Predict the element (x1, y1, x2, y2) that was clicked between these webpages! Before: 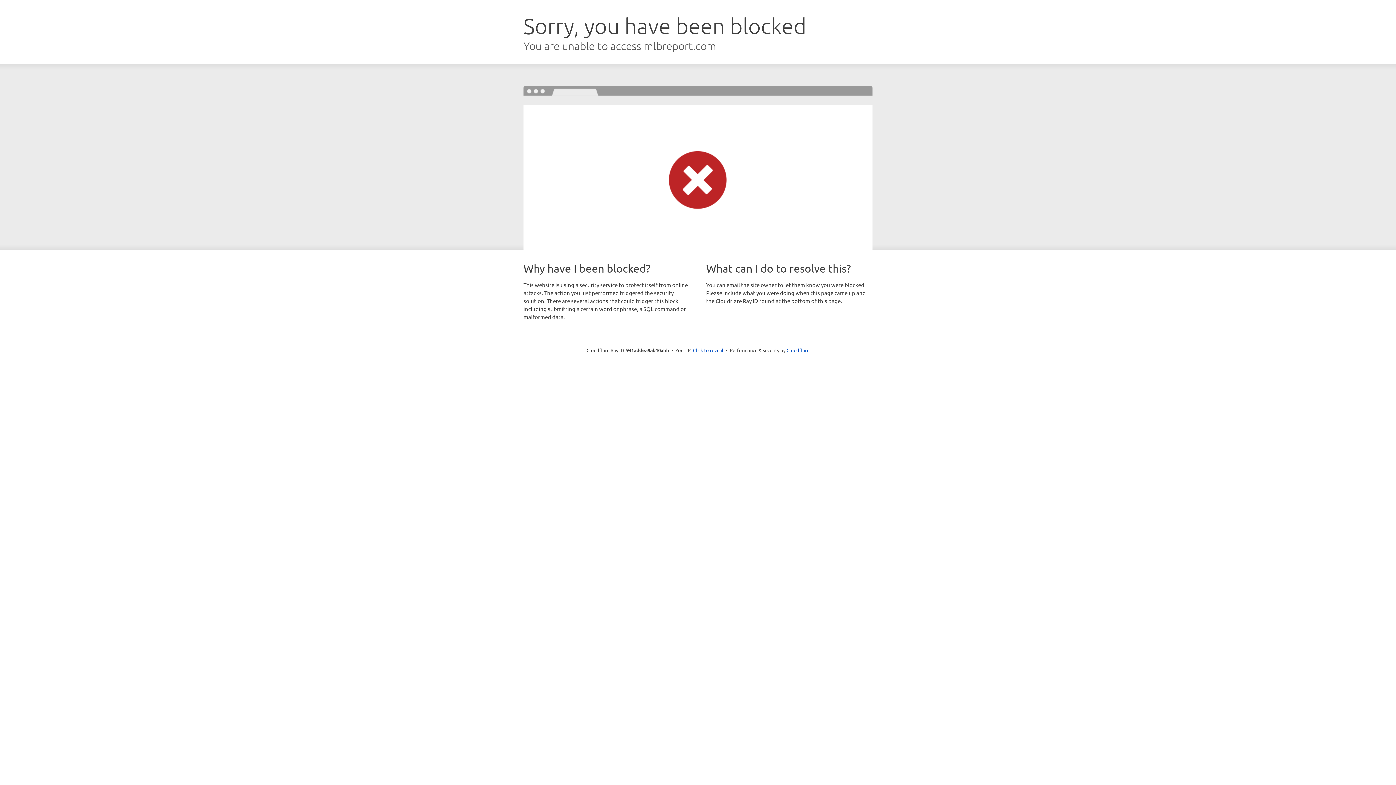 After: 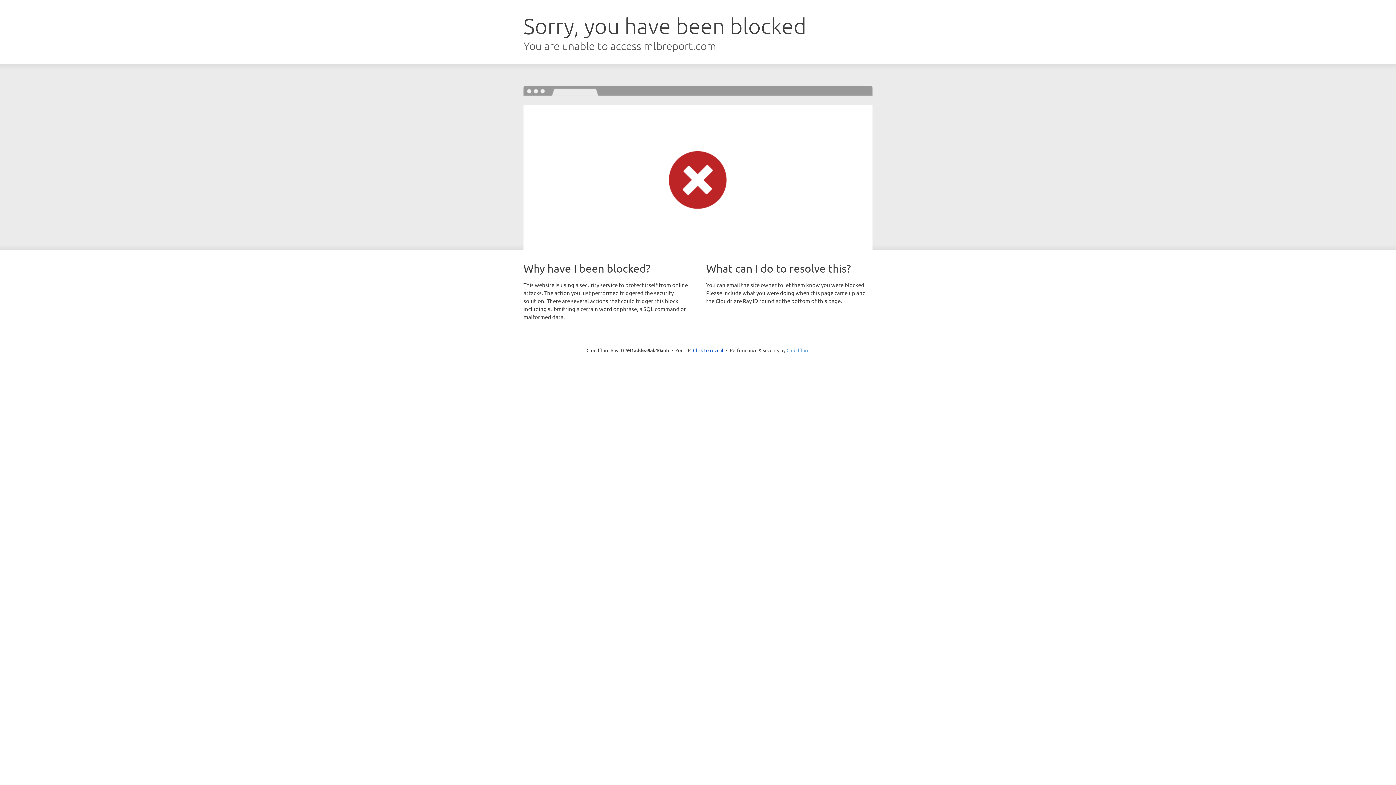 Action: label: Cloudflare bbox: (786, 347, 809, 353)